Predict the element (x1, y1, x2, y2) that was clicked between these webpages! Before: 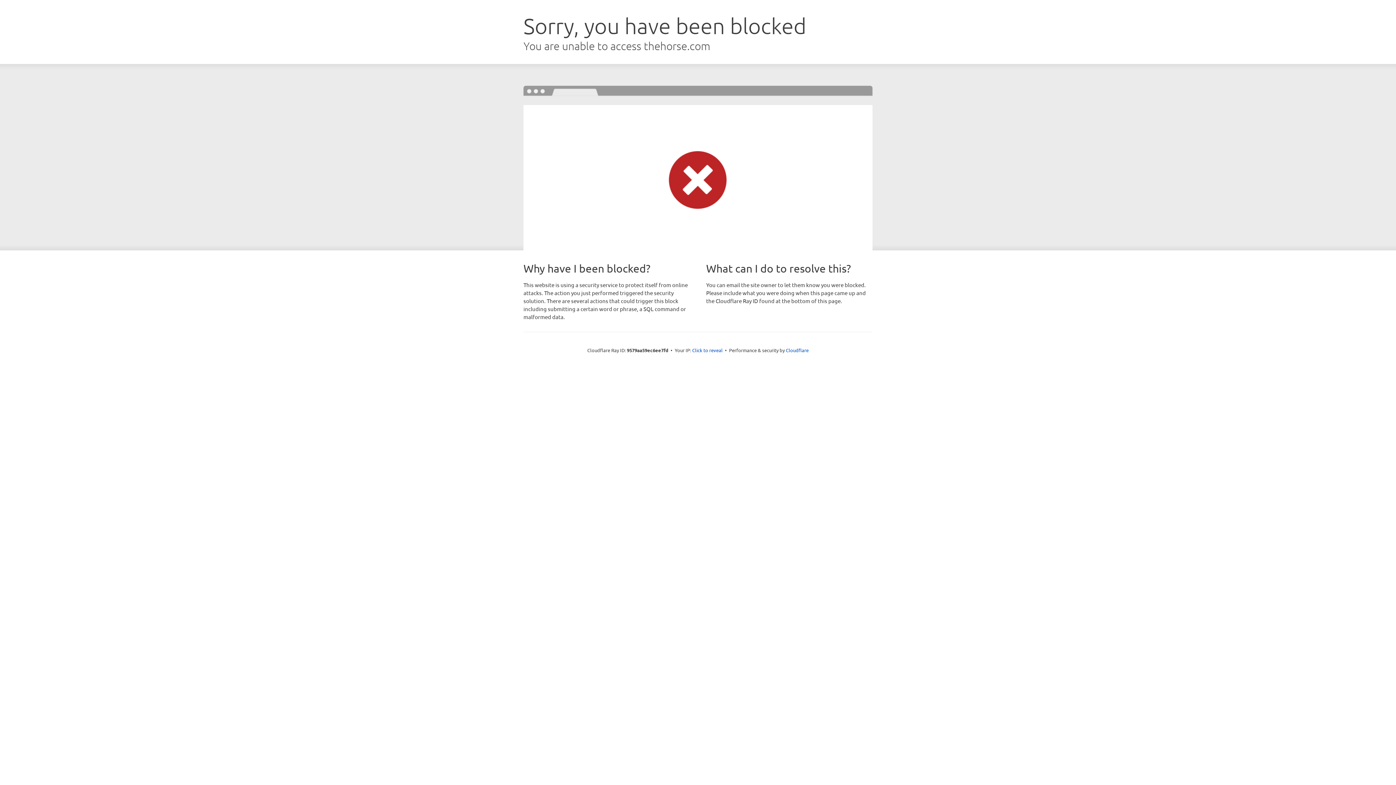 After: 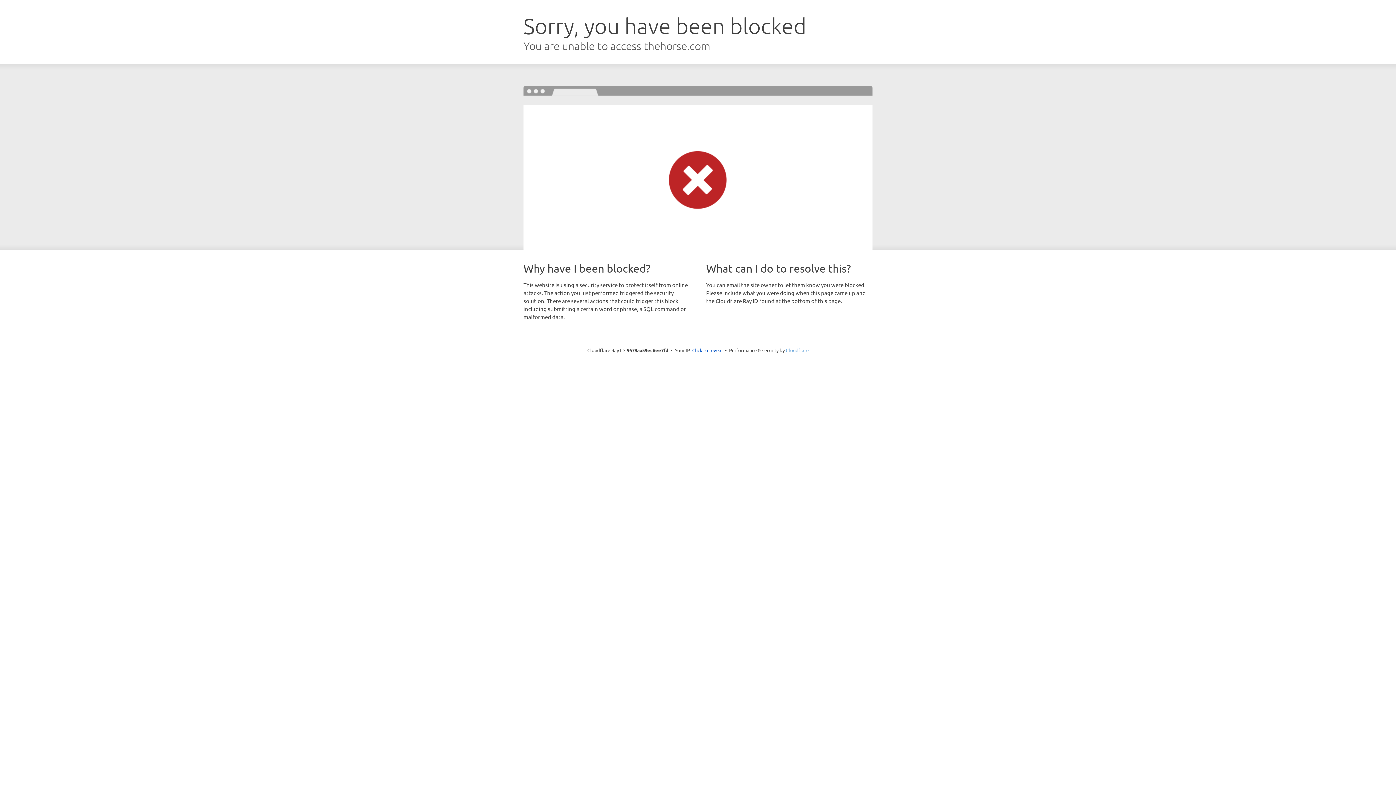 Action: label: Cloudflare bbox: (786, 347, 808, 353)